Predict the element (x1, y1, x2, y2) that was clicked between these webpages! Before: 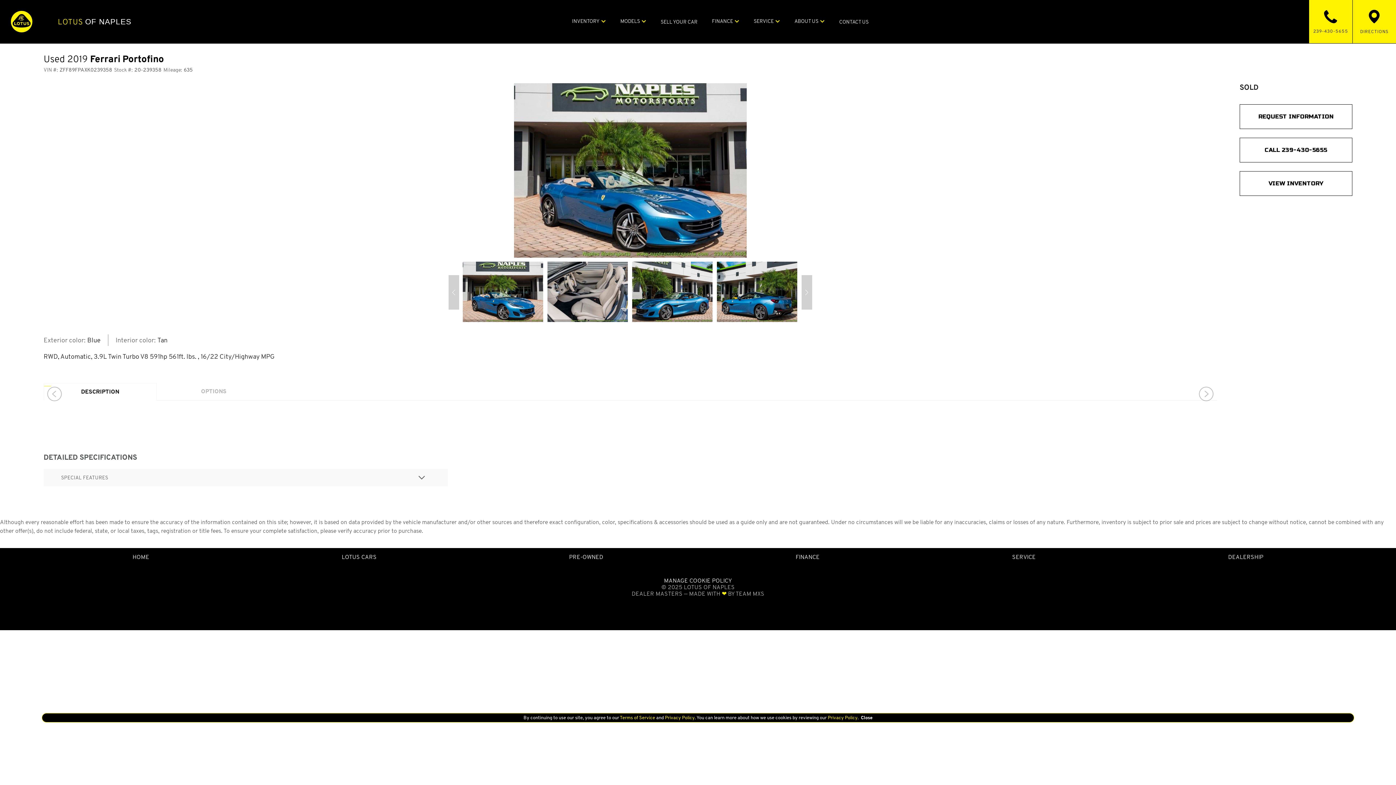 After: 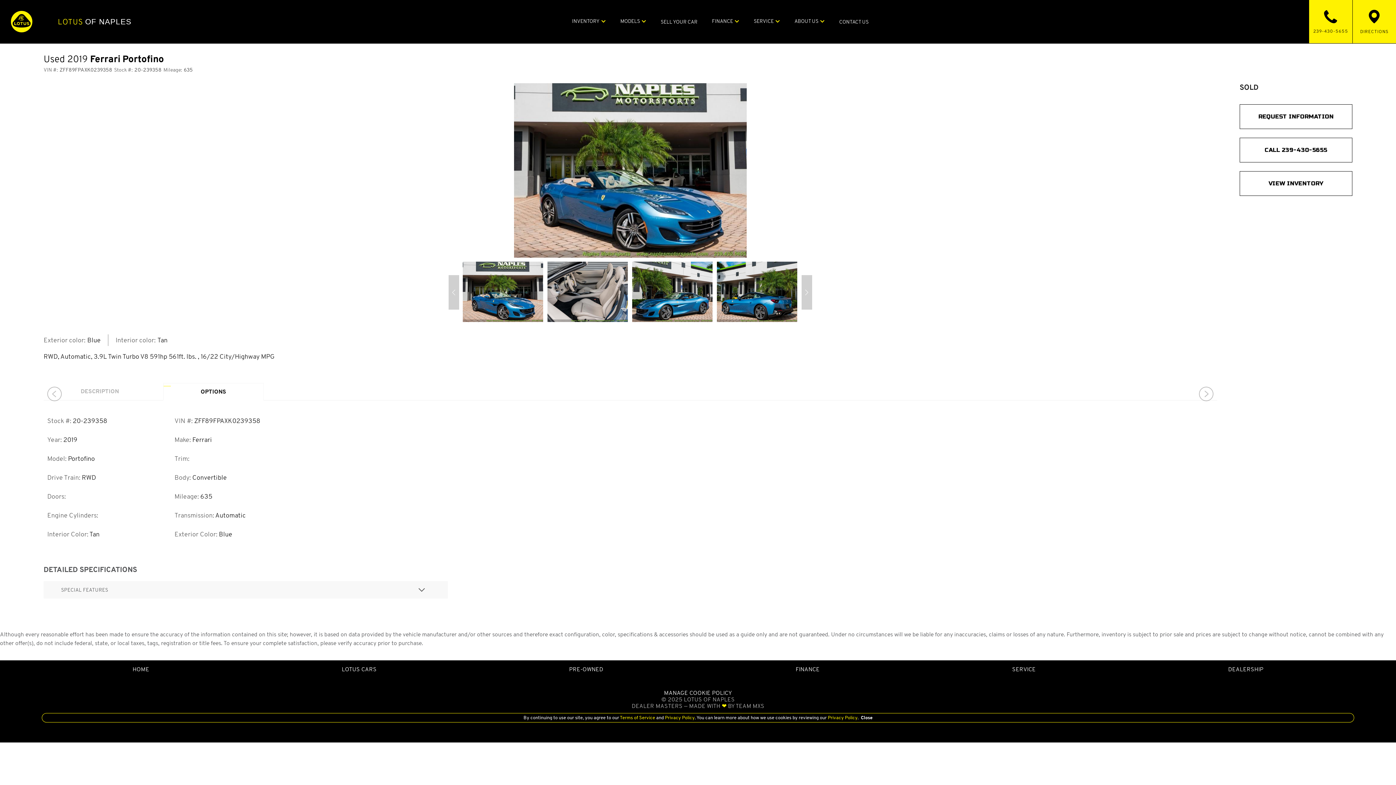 Action: label: OPTIONS bbox: (164, 383, 263, 399)